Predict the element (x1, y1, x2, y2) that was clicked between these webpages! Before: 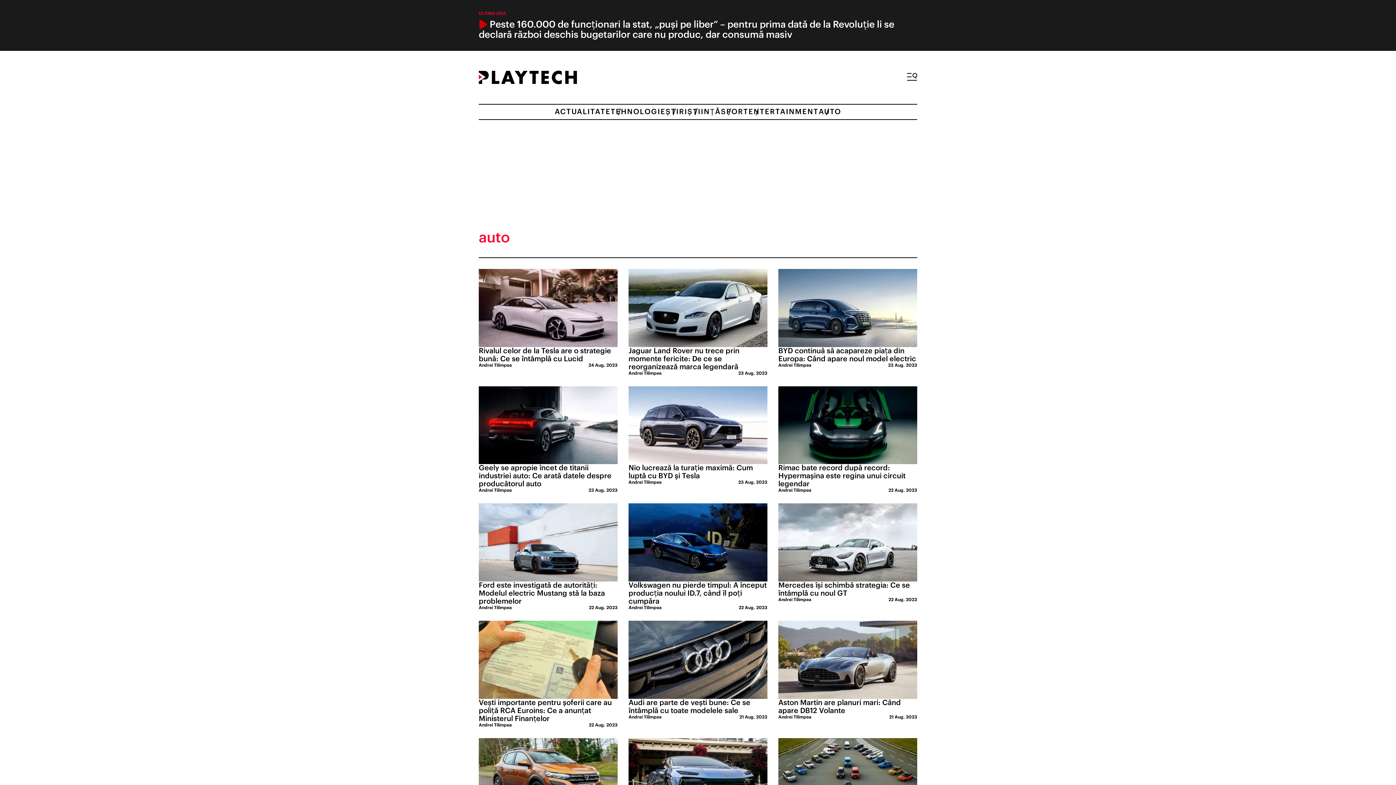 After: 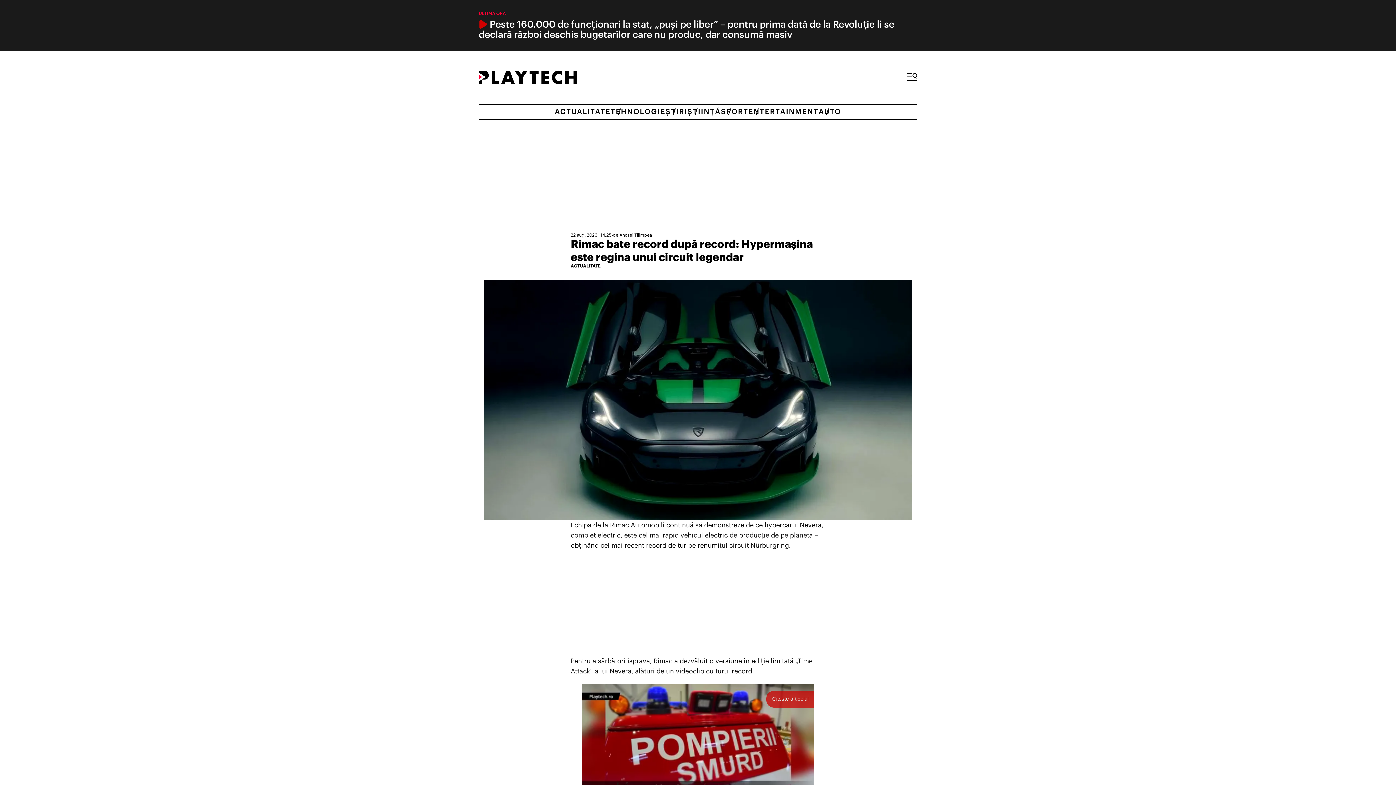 Action: label: Rimac bate record după record: Hypermașina este regina unui circuit legendar bbox: (778, 464, 905, 488)